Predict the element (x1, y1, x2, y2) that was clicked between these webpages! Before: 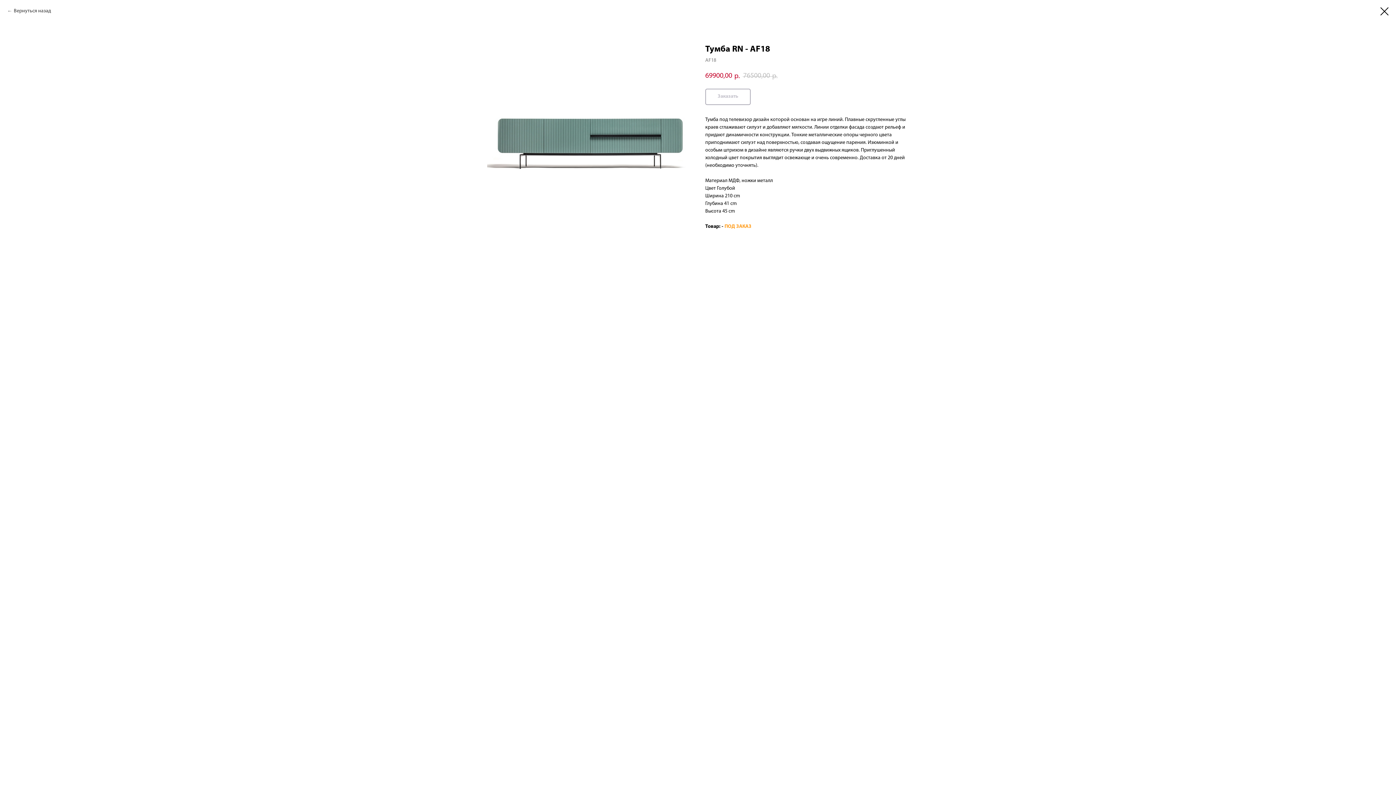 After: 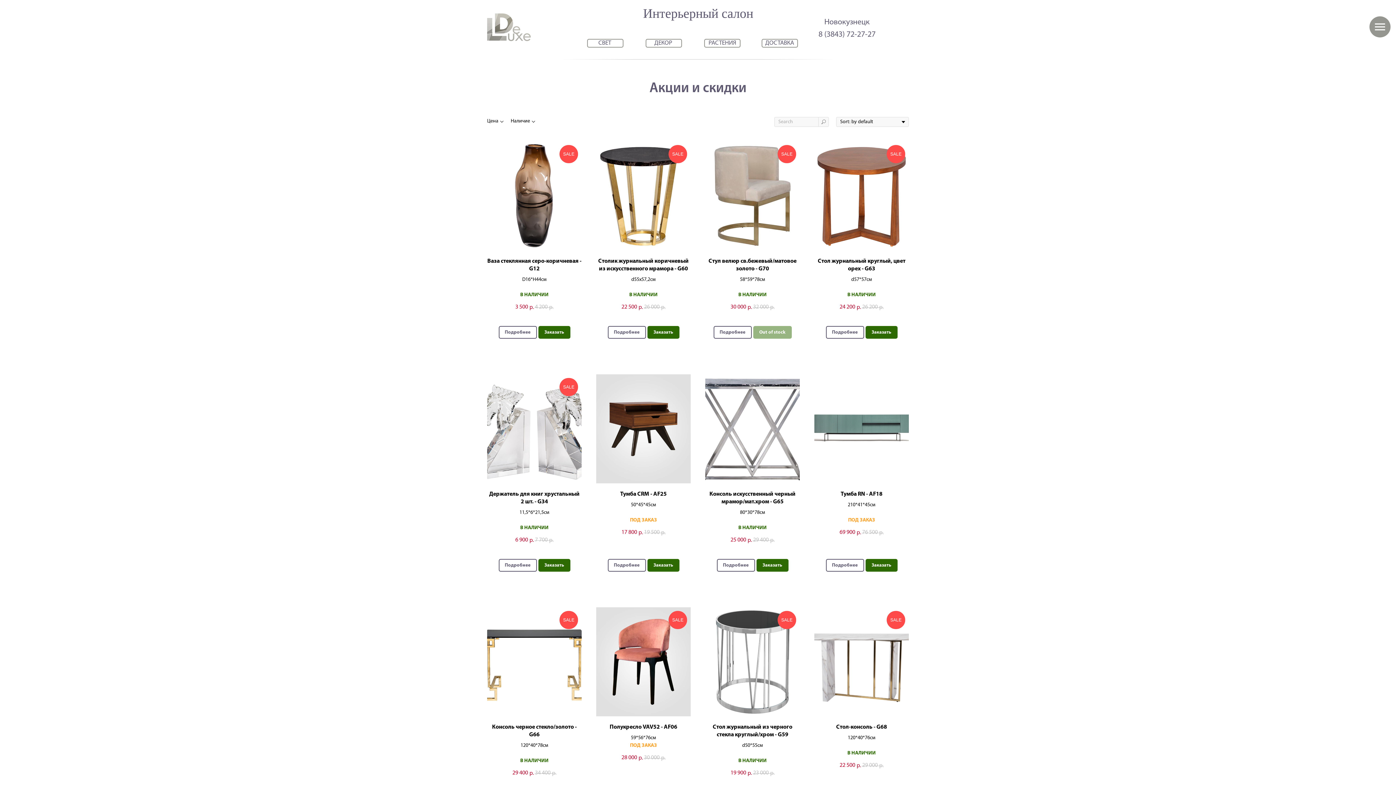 Action: bbox: (1380, 7, 1389, 15)